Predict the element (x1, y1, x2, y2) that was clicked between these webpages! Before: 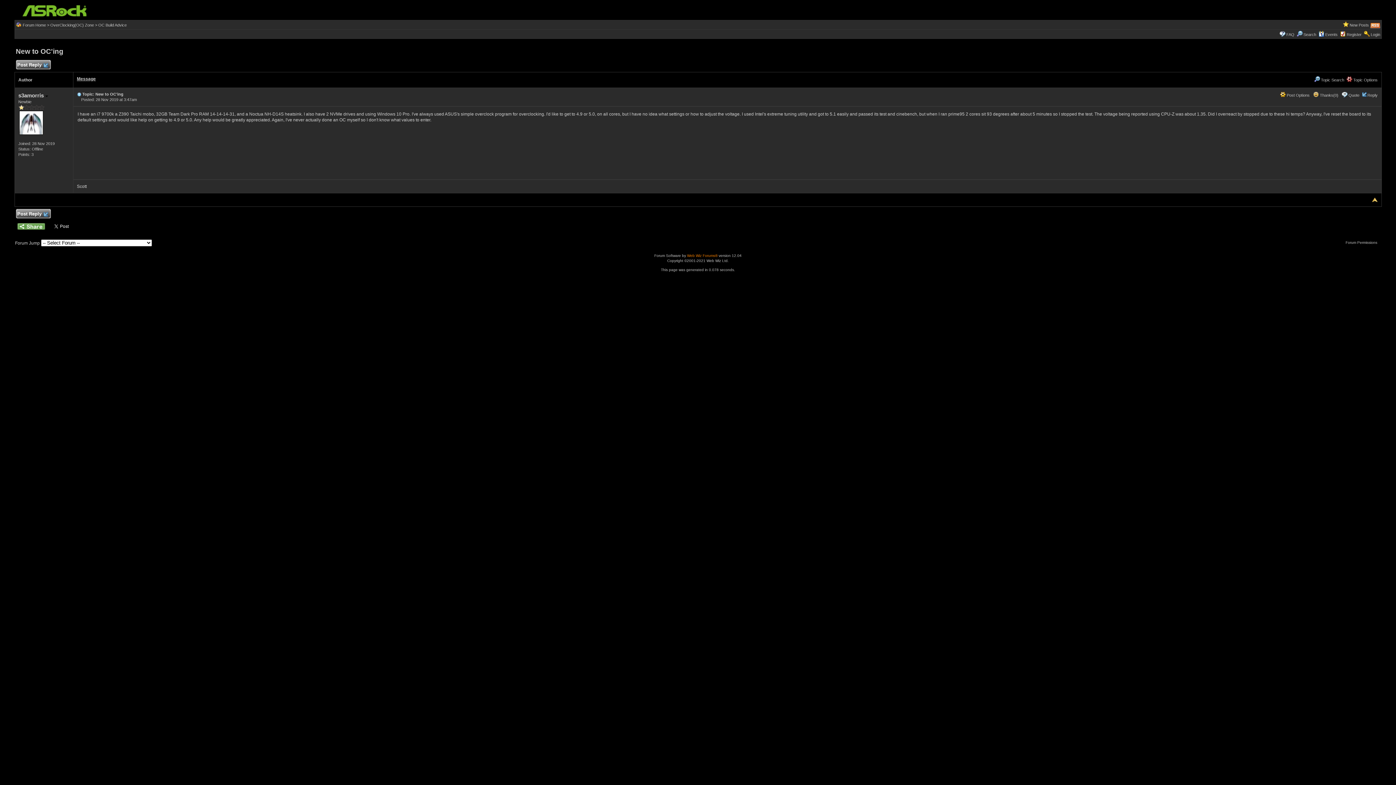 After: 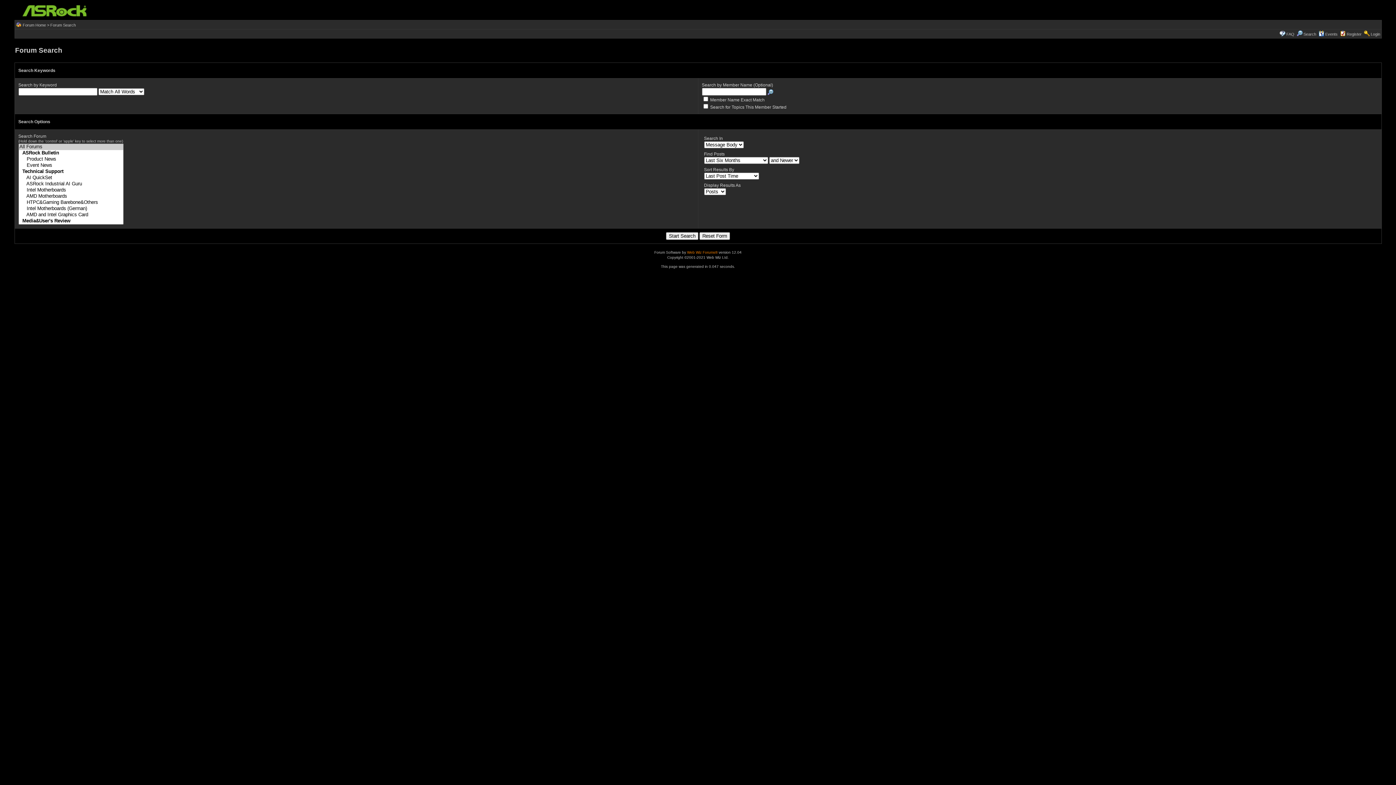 Action: label: Search bbox: (1303, 32, 1316, 36)